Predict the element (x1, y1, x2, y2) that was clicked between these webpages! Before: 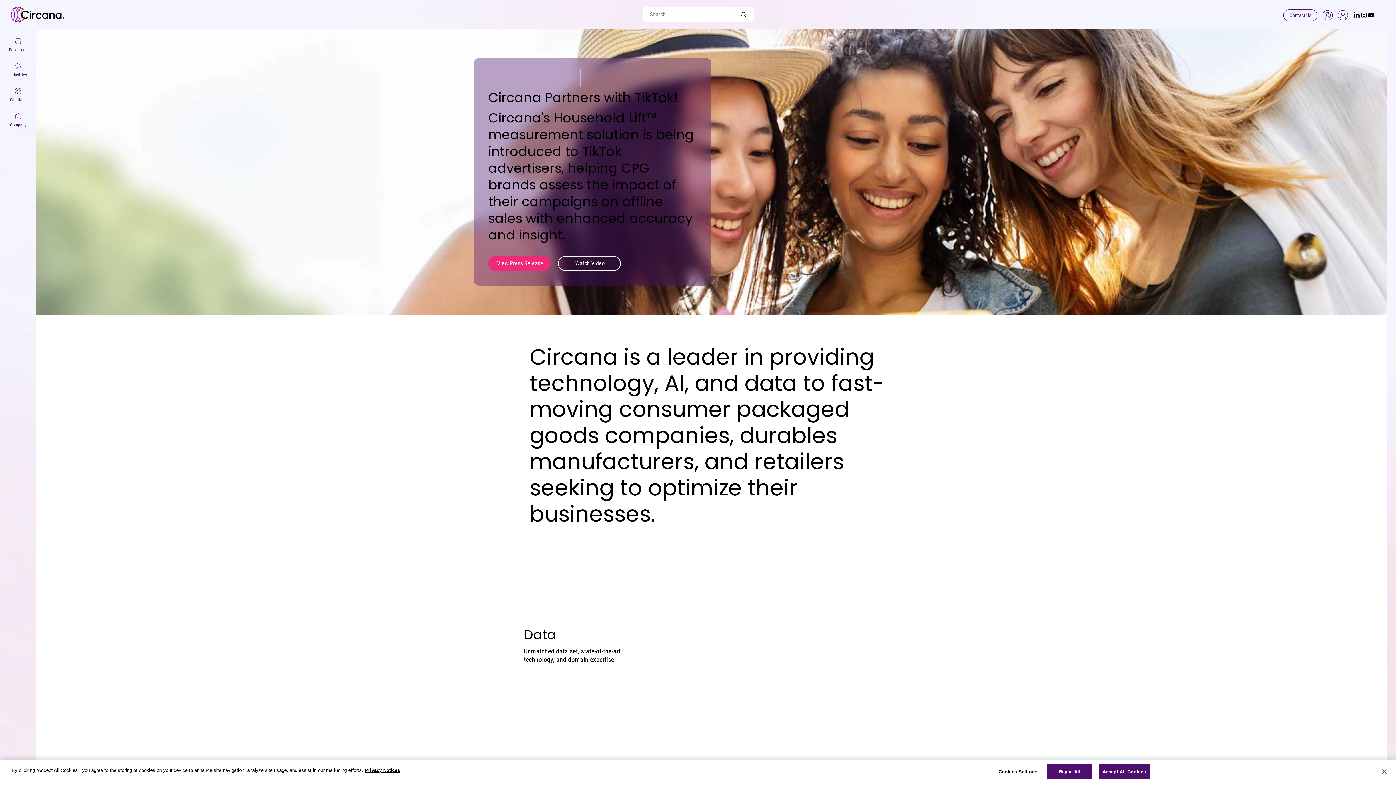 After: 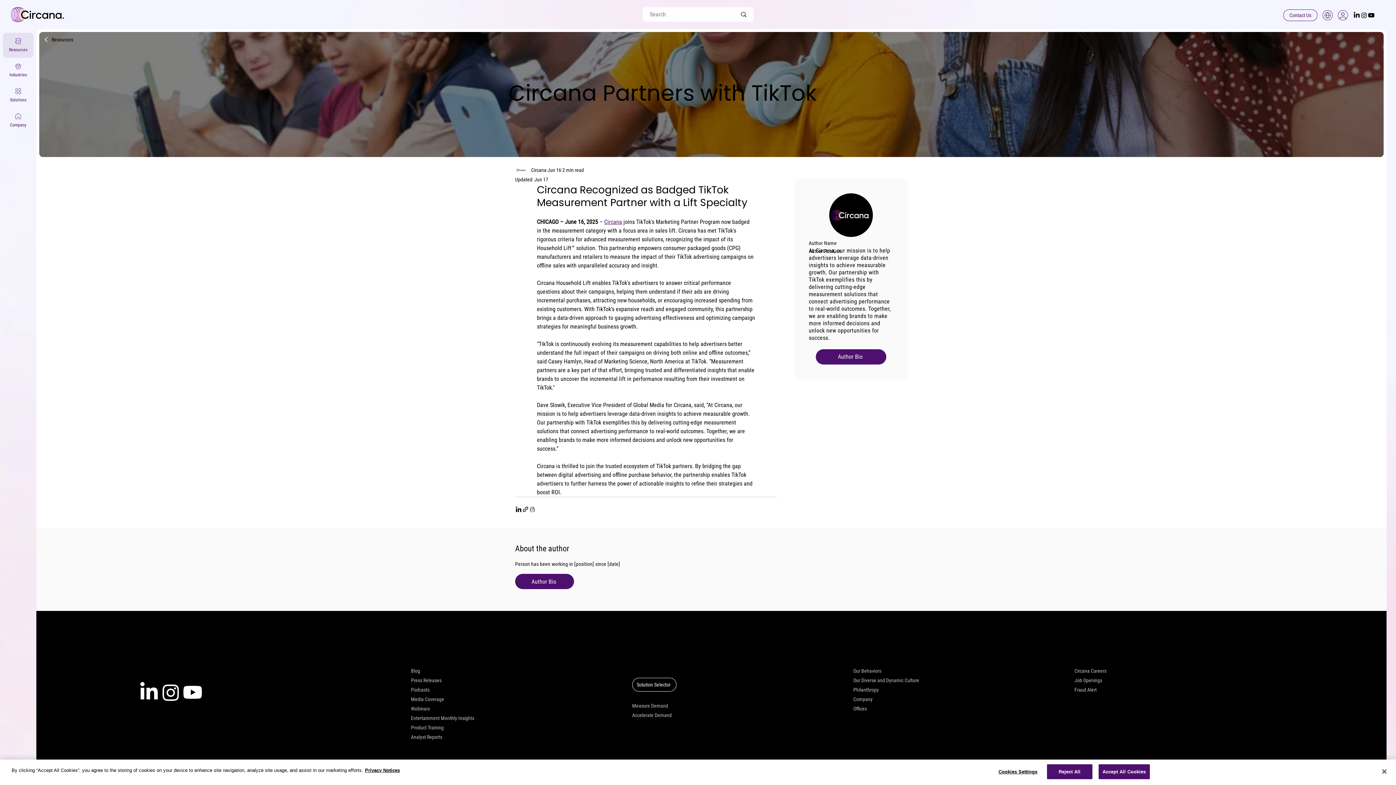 Action: label: View Press Release bbox: (488, 255, 551, 271)